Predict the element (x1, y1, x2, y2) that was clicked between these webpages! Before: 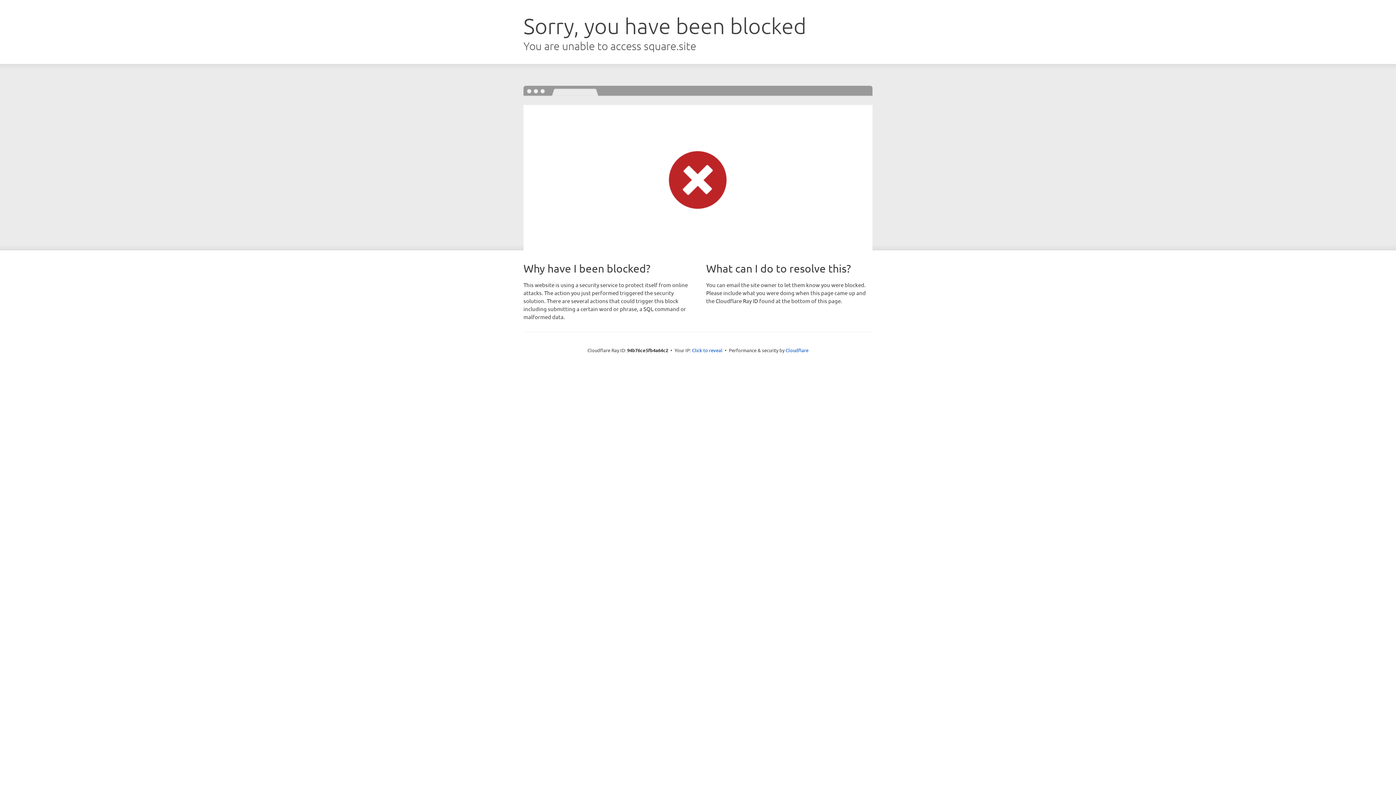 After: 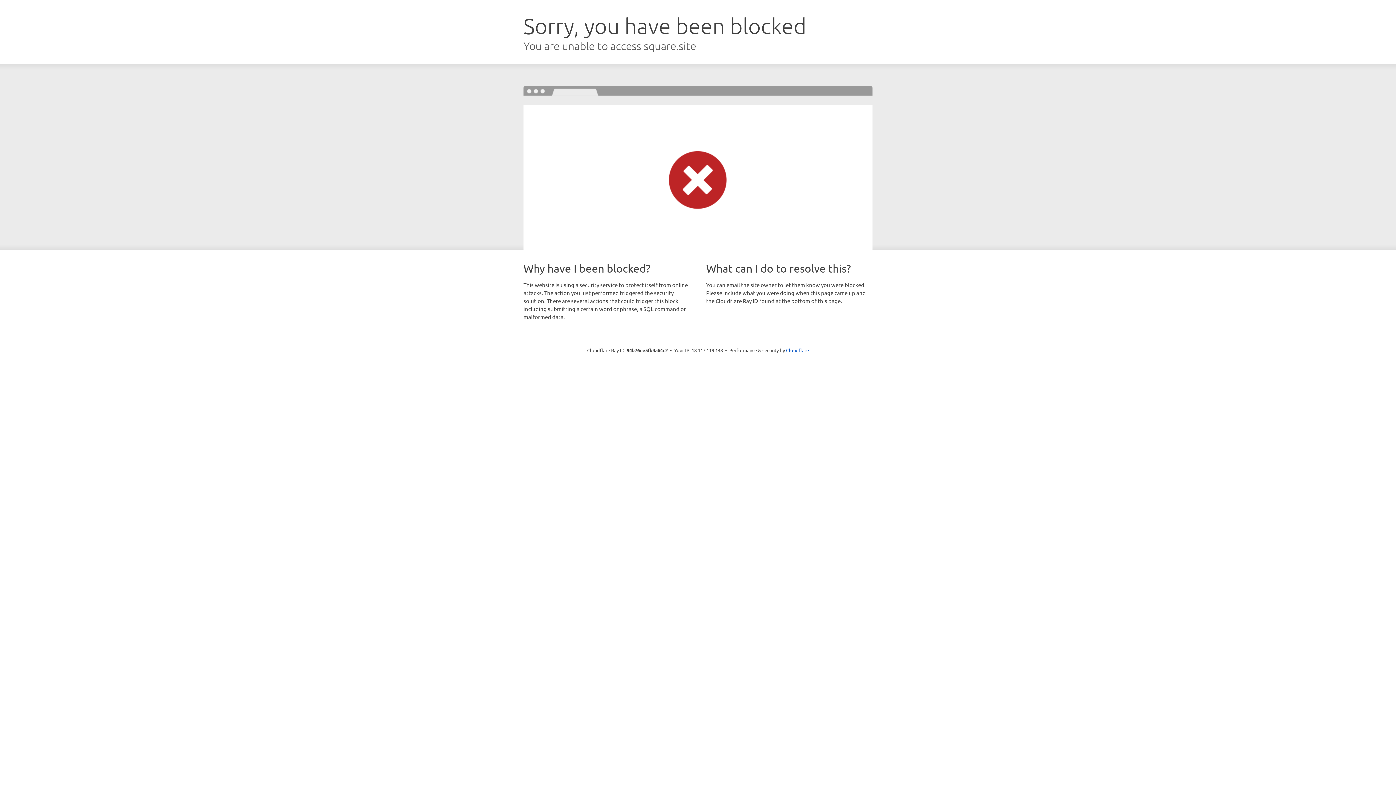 Action: label: Click to reveal bbox: (692, 346, 722, 353)